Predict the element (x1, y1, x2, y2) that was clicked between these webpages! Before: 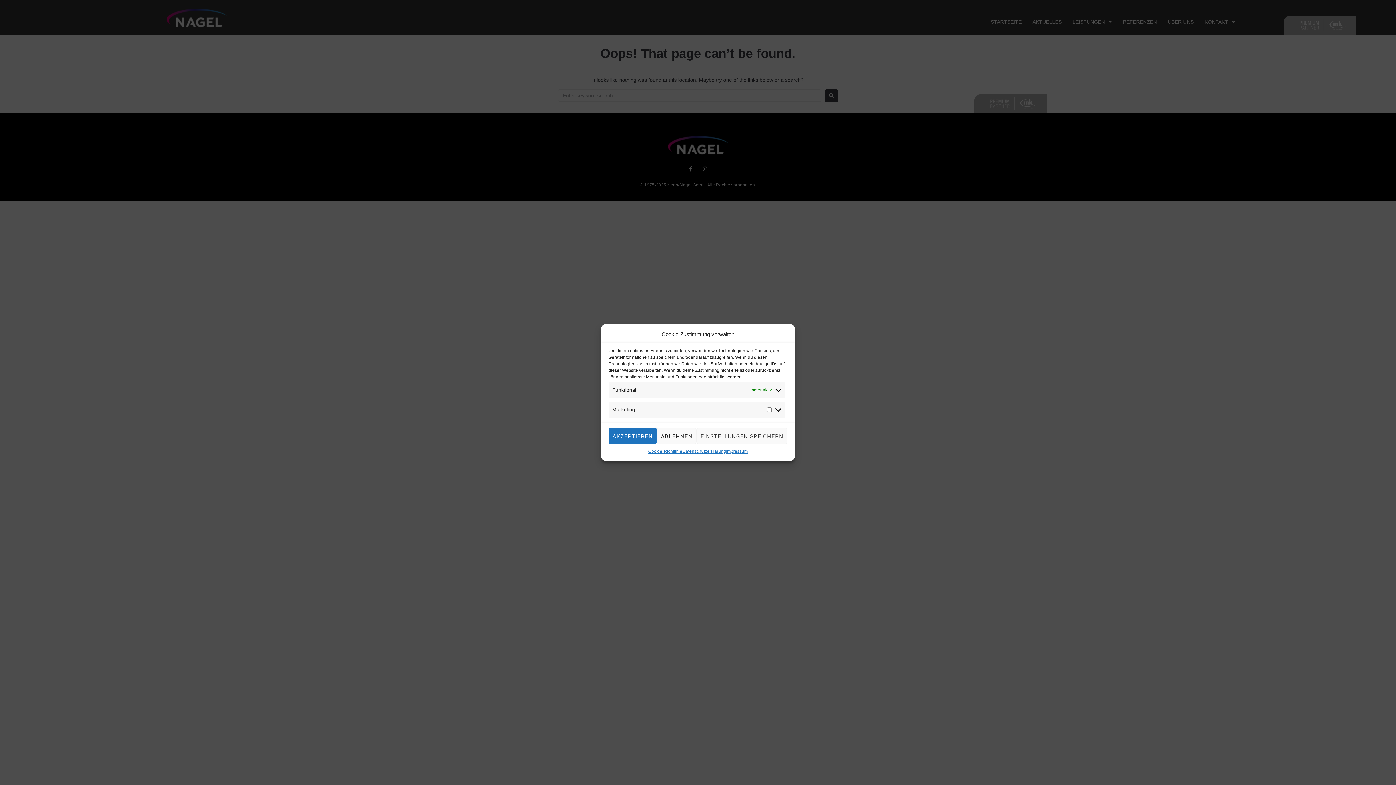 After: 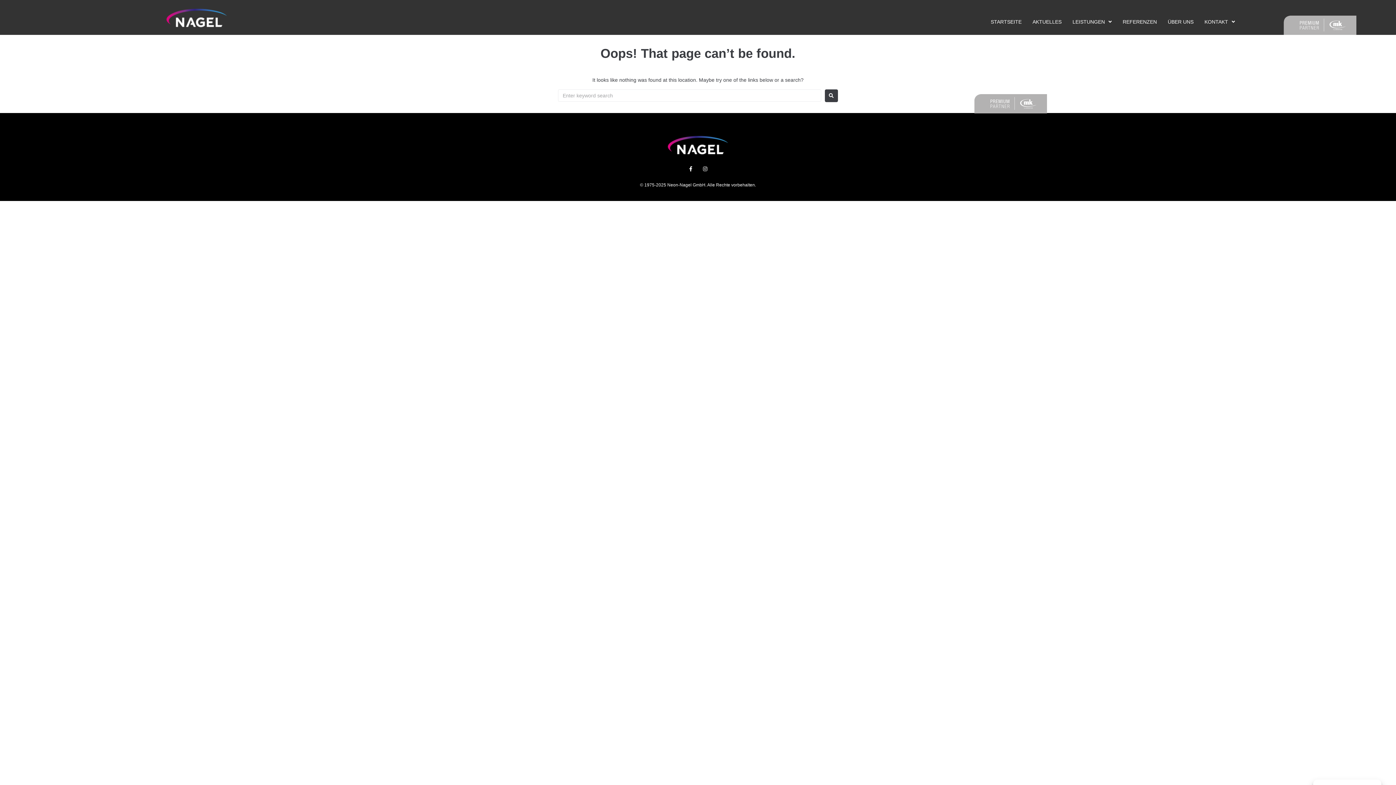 Action: label: EINSTELLUNGEN SPEICHERN bbox: (696, 428, 787, 444)